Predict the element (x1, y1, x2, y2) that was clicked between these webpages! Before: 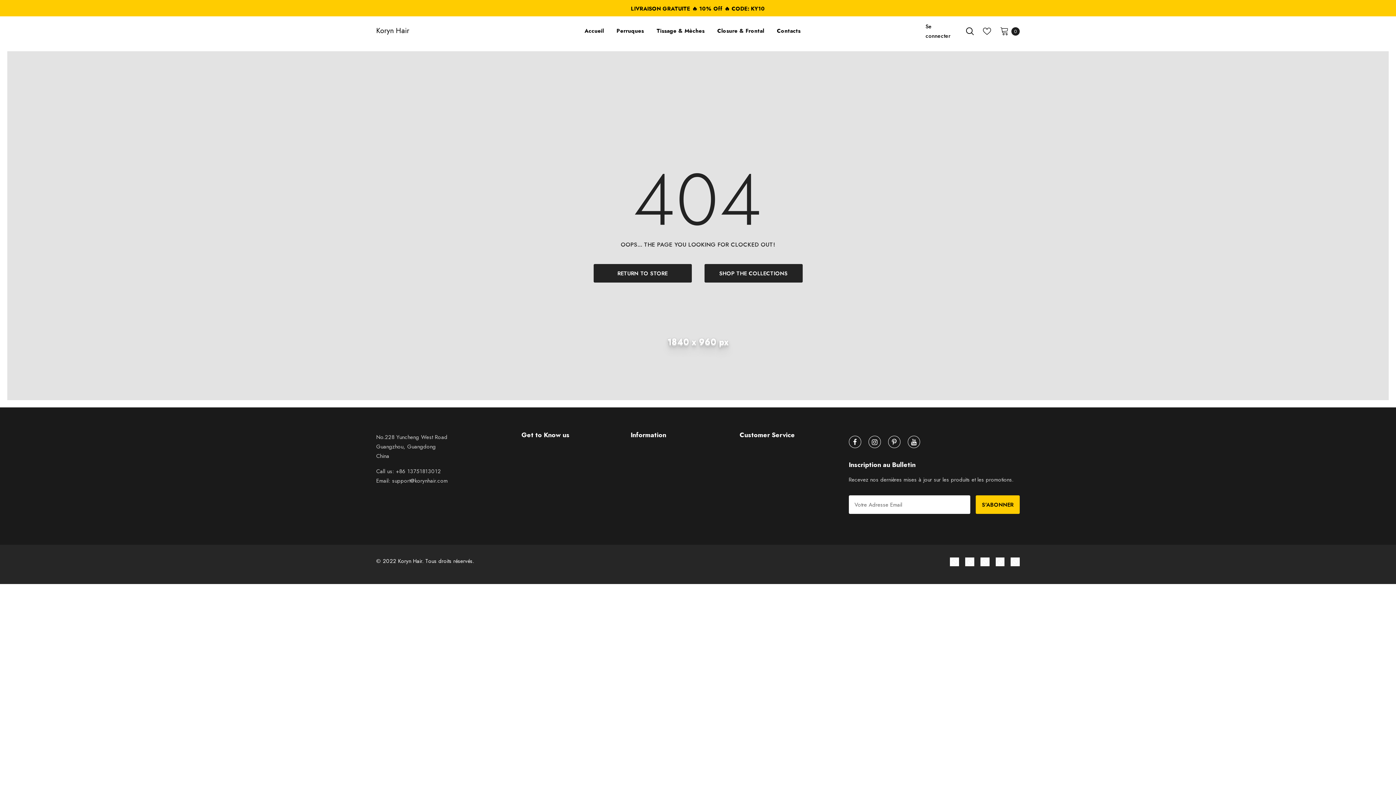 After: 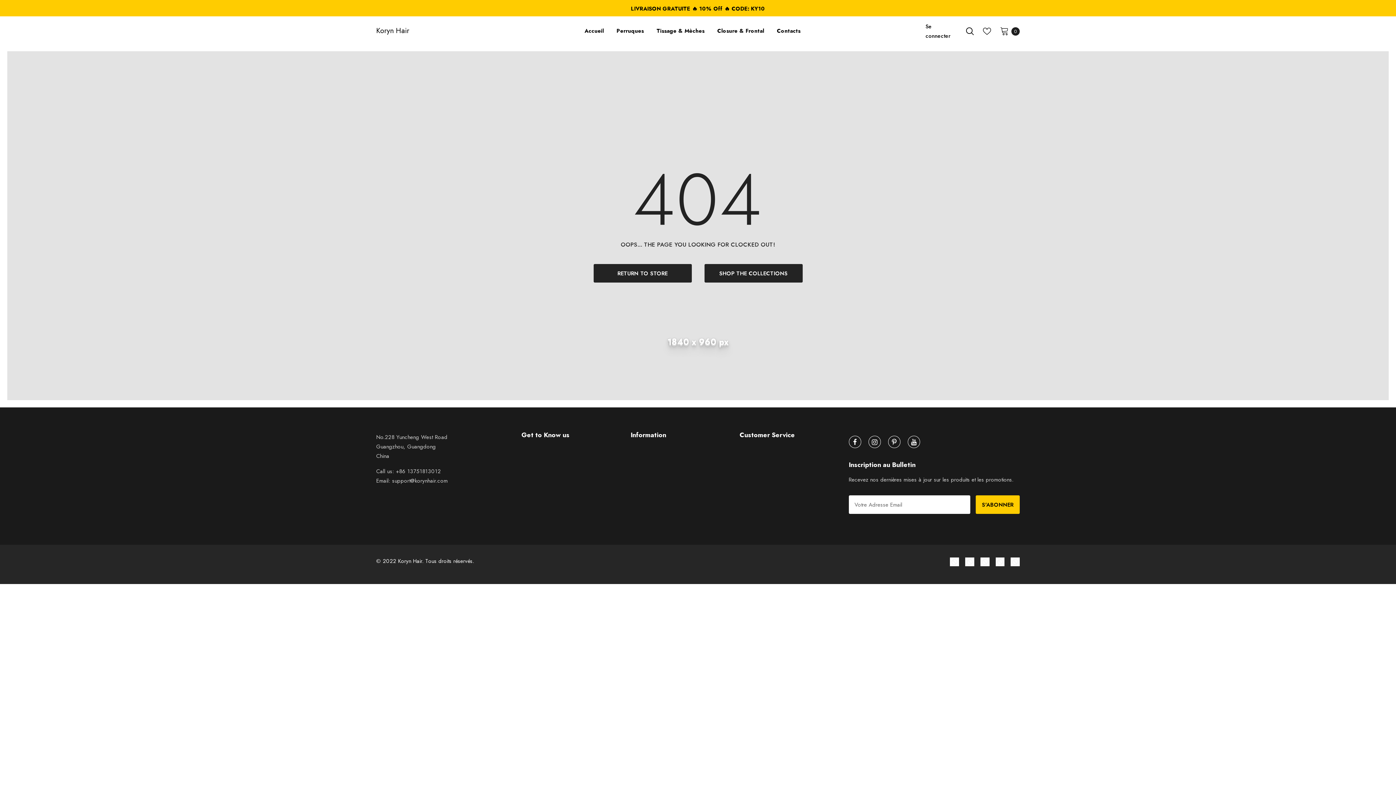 Action: bbox: (868, 436, 880, 448)